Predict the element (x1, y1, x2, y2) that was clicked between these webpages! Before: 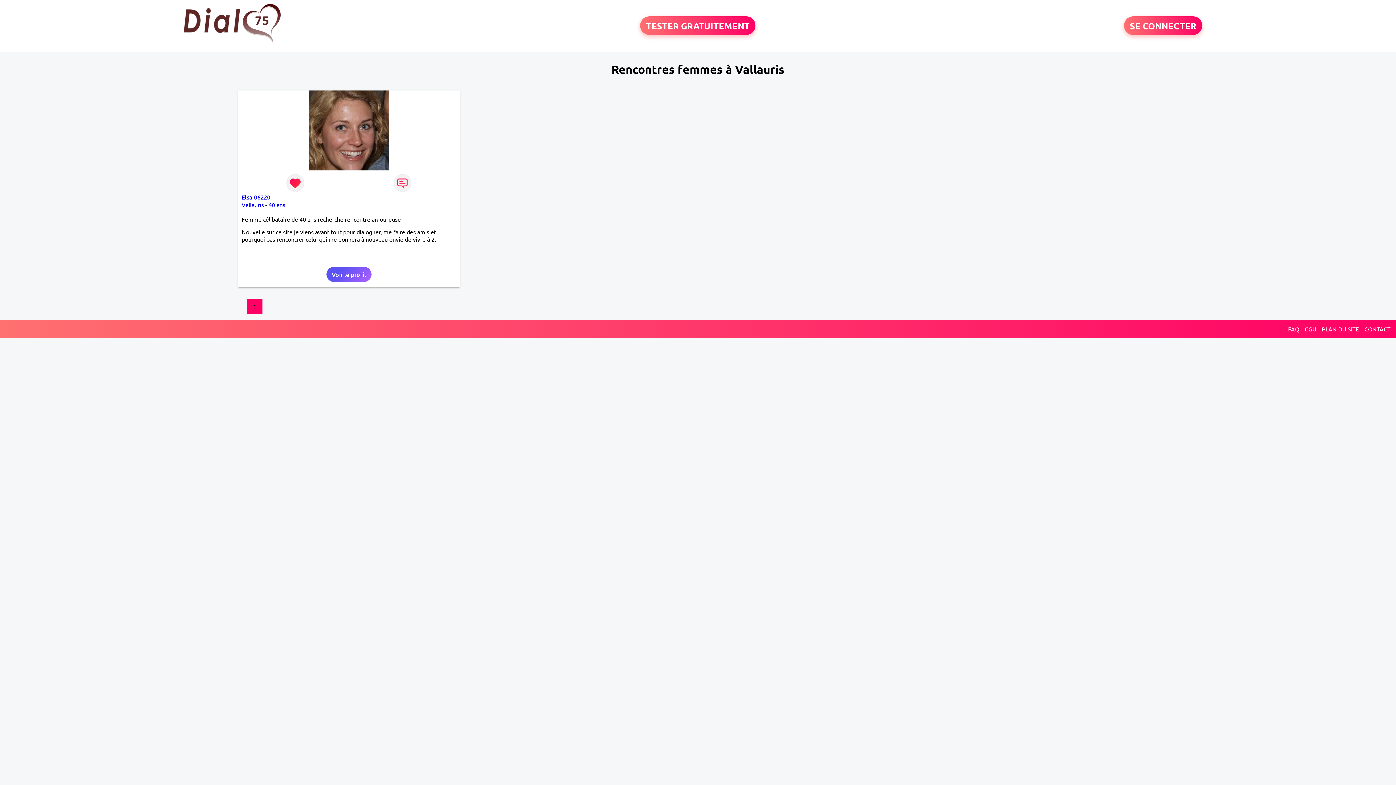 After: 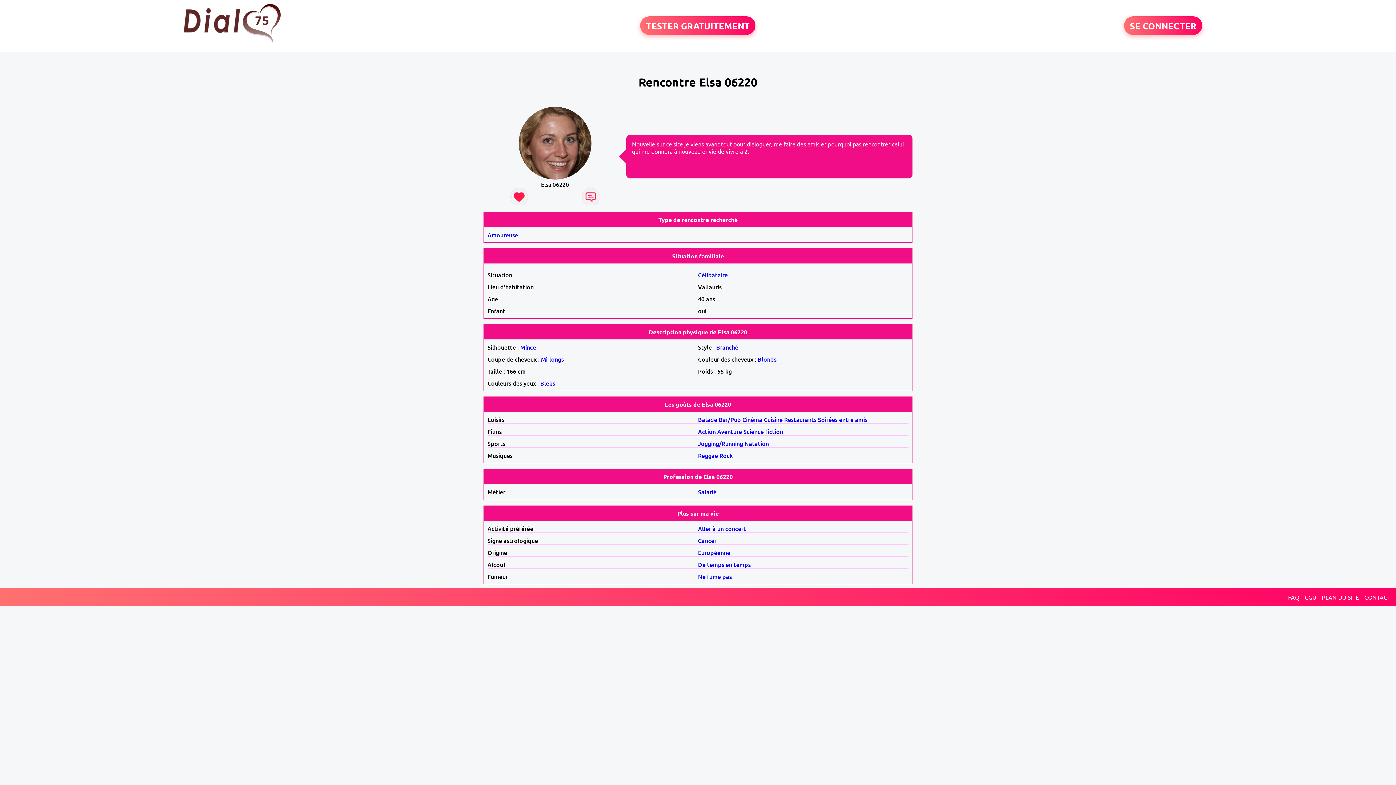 Action: label: Elsa 06220 bbox: (241, 193, 270, 201)